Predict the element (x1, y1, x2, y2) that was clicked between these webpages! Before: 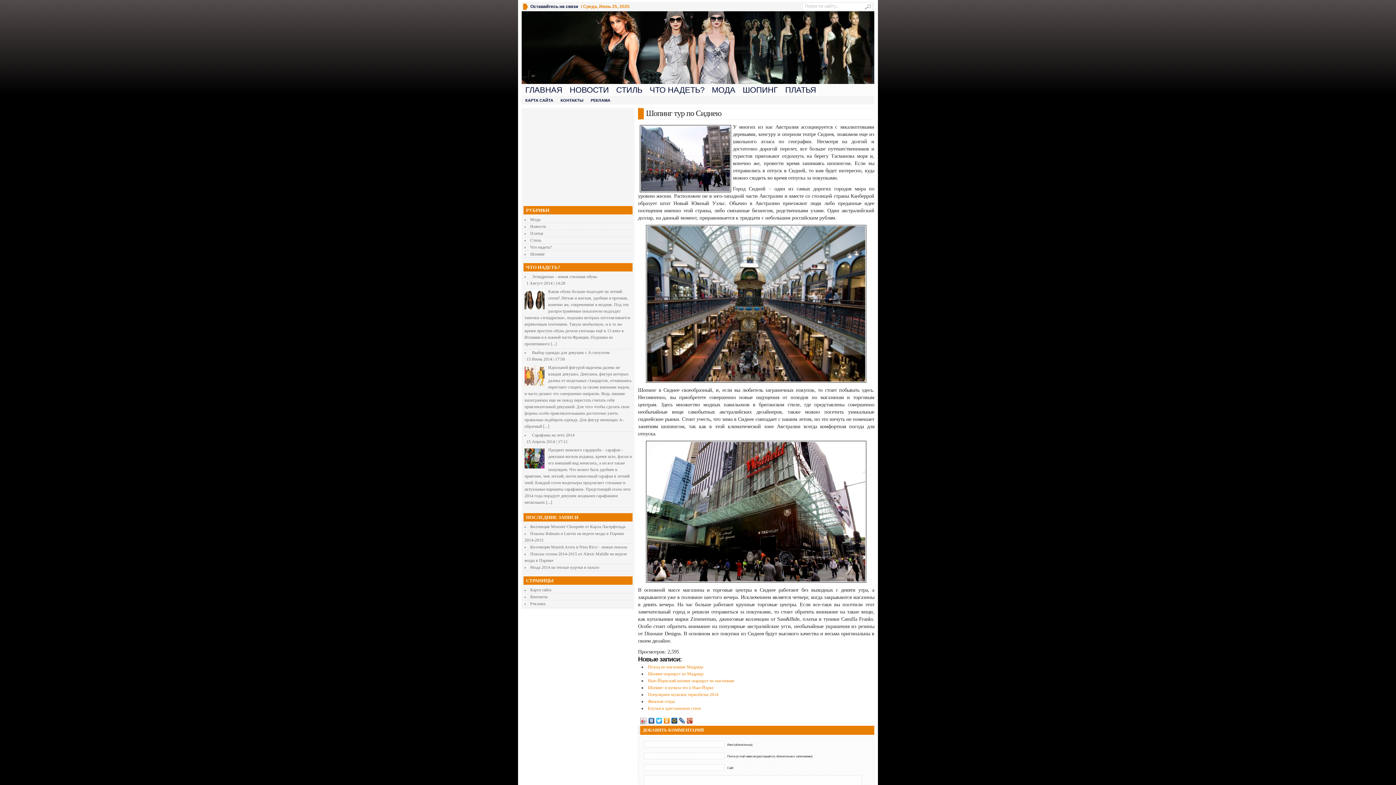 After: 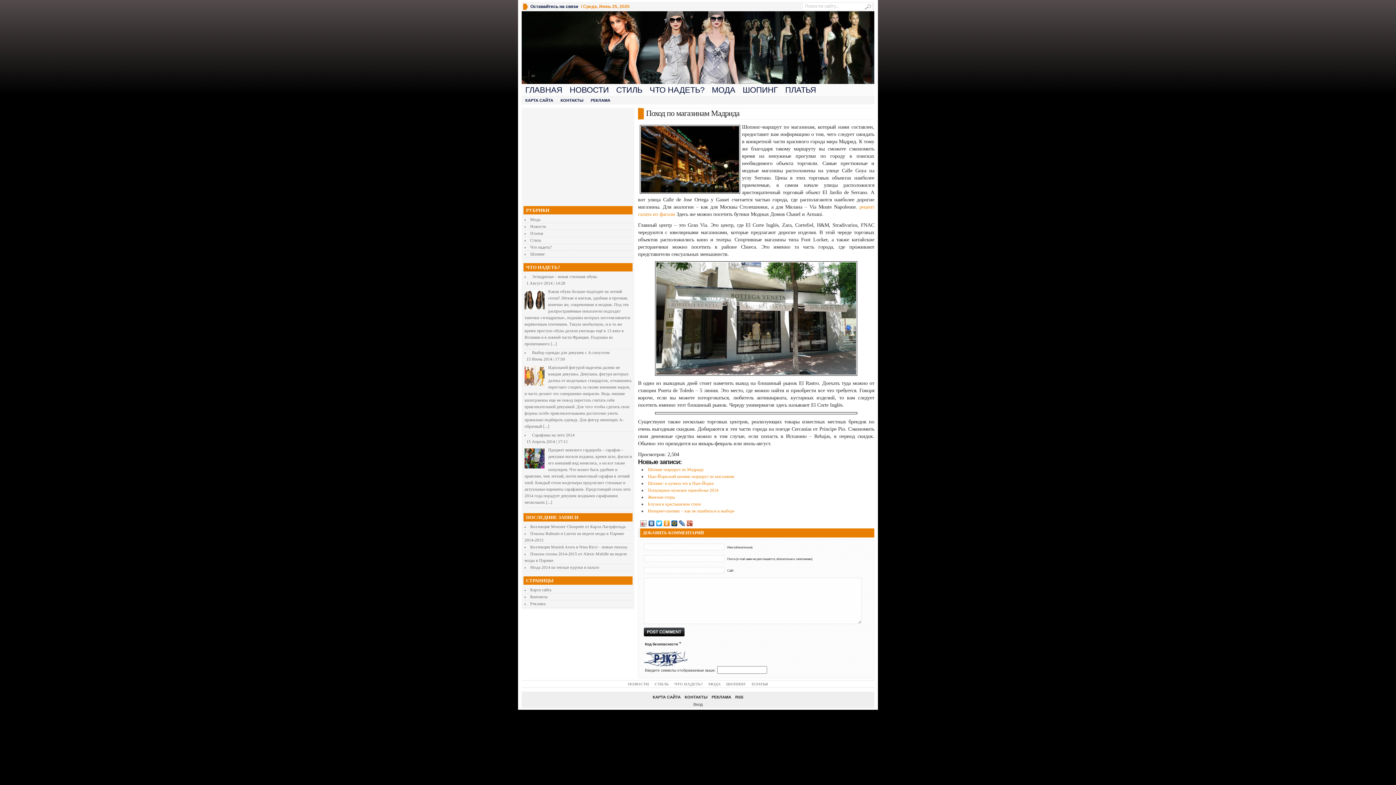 Action: label: Поход по магазинам Мадрида bbox: (648, 664, 703, 669)